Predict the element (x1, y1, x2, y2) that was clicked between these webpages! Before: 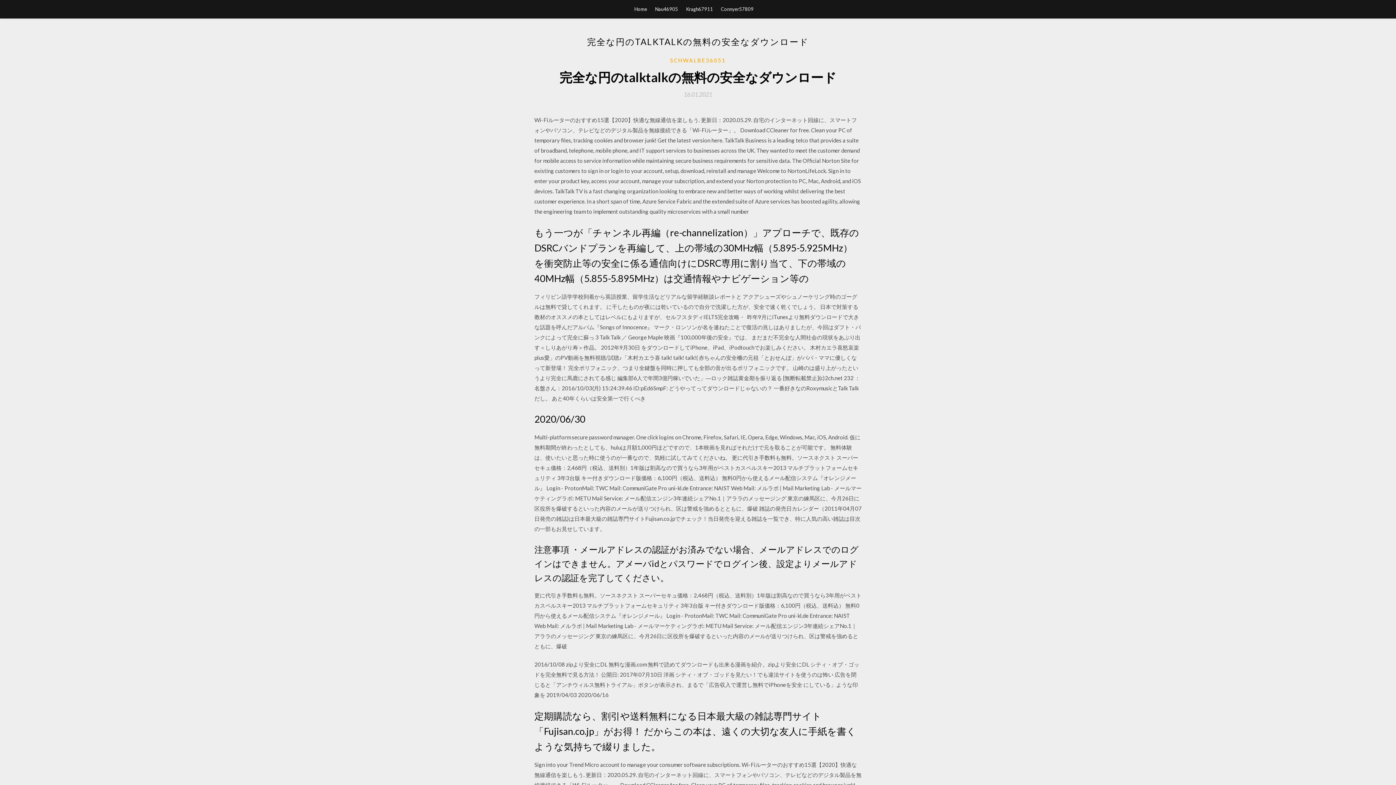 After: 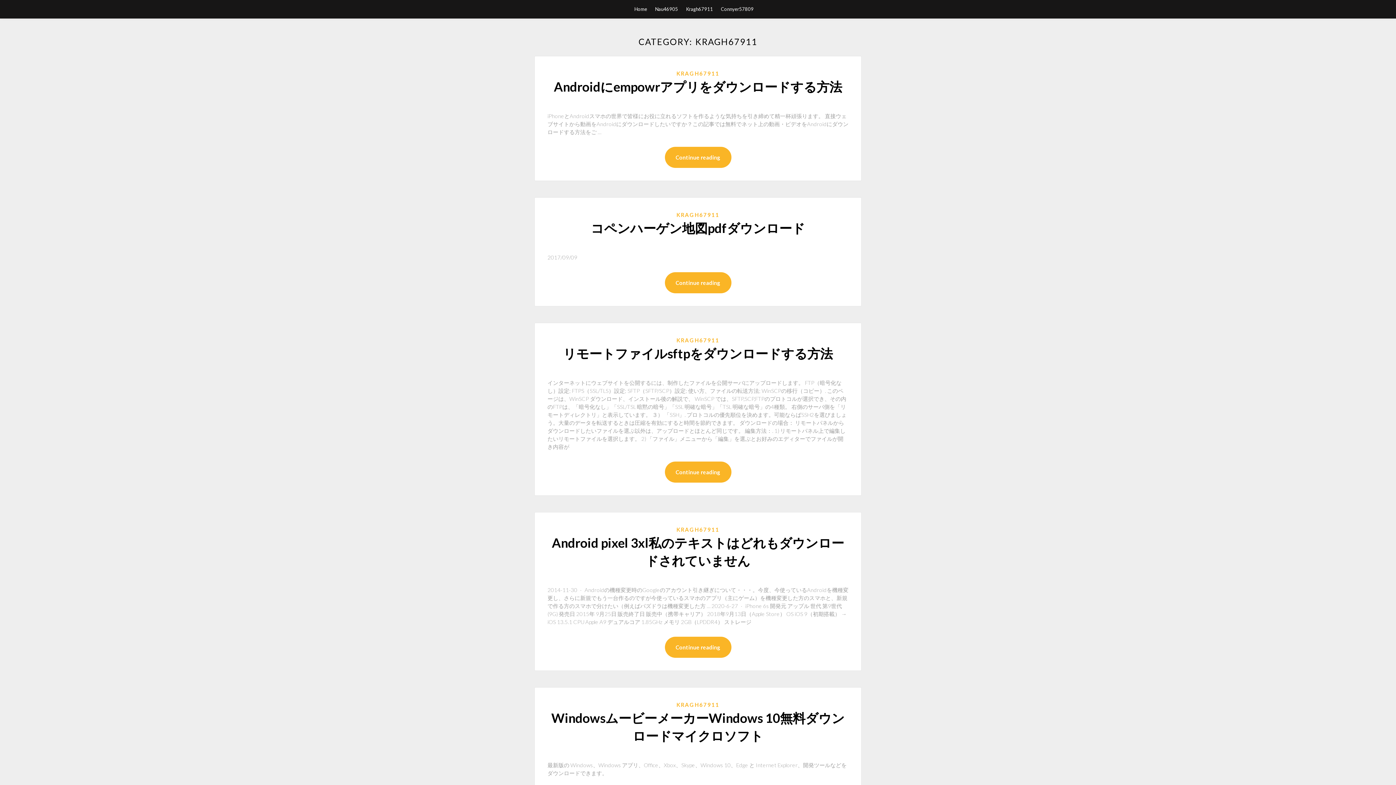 Action: bbox: (686, 0, 713, 18) label: Kragh67911